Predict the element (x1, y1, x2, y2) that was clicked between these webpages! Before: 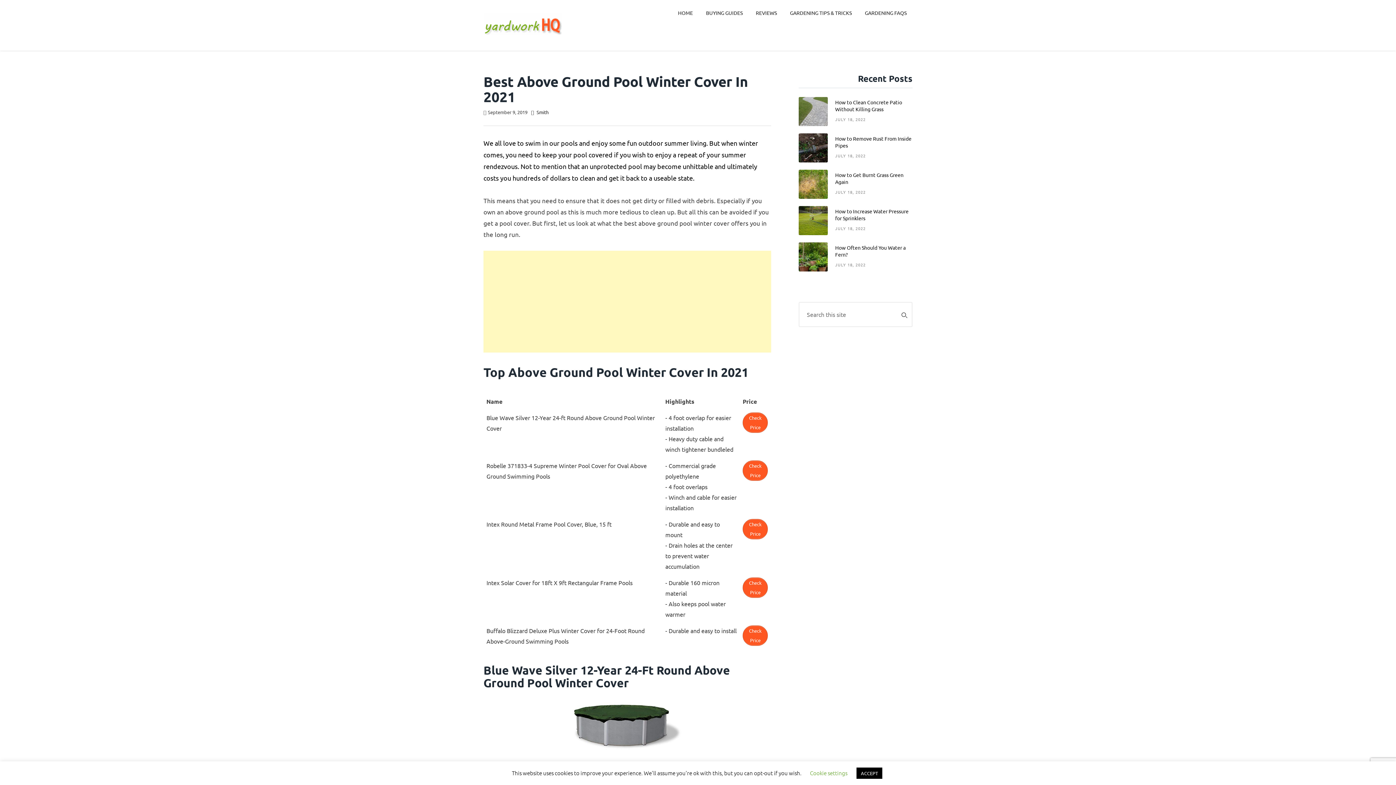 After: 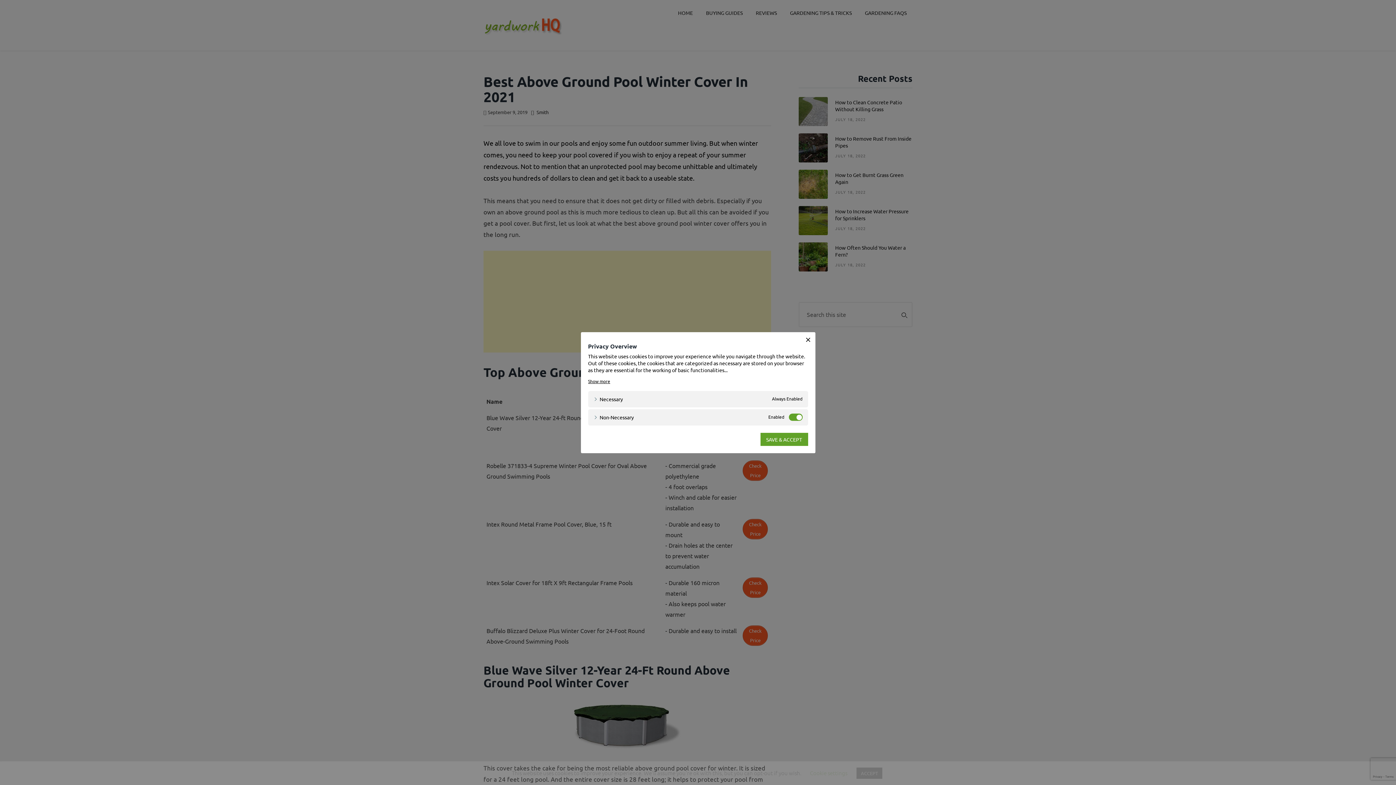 Action: bbox: (810, 769, 847, 777) label: Cookie settings